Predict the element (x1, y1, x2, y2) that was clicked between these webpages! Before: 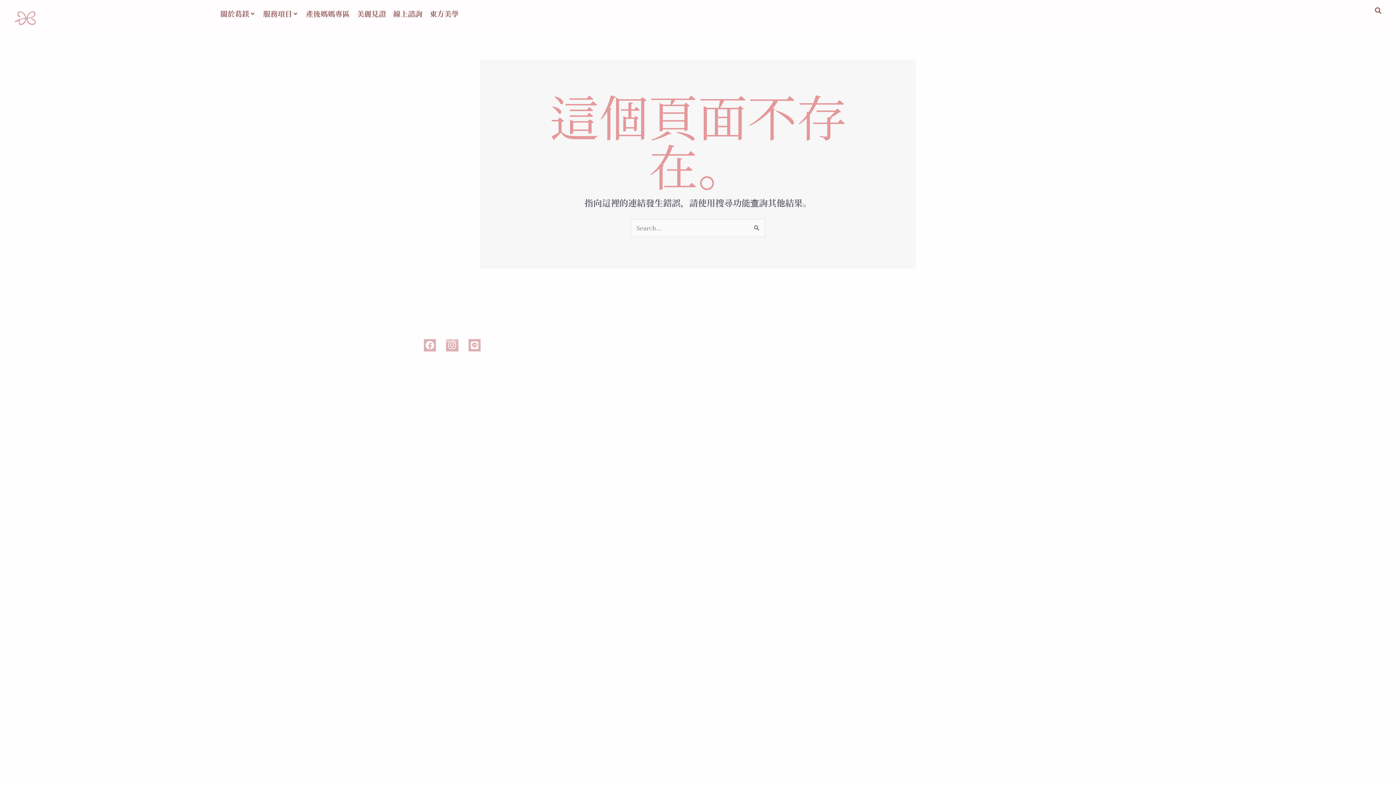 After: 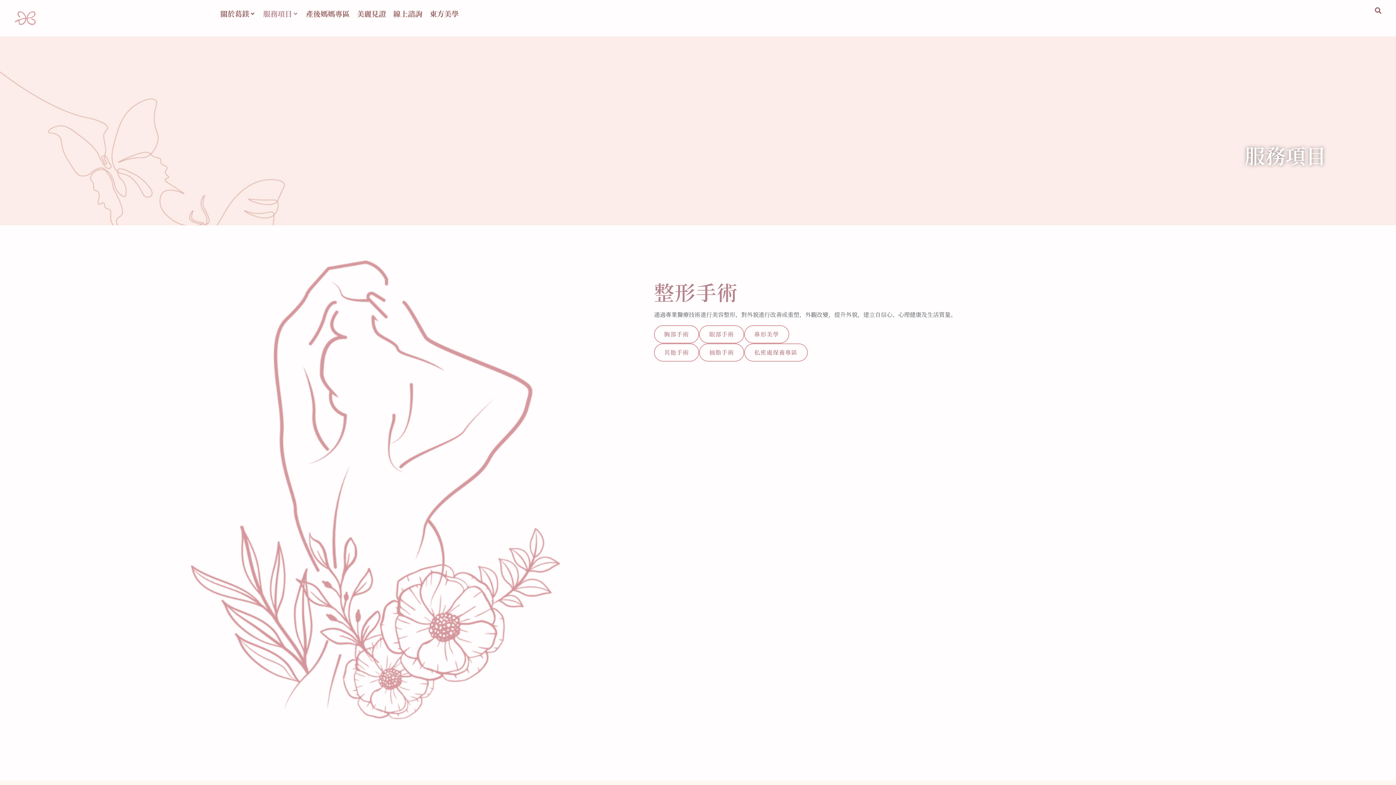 Action: label: 服務項目 bbox: (263, 9, 292, 18)